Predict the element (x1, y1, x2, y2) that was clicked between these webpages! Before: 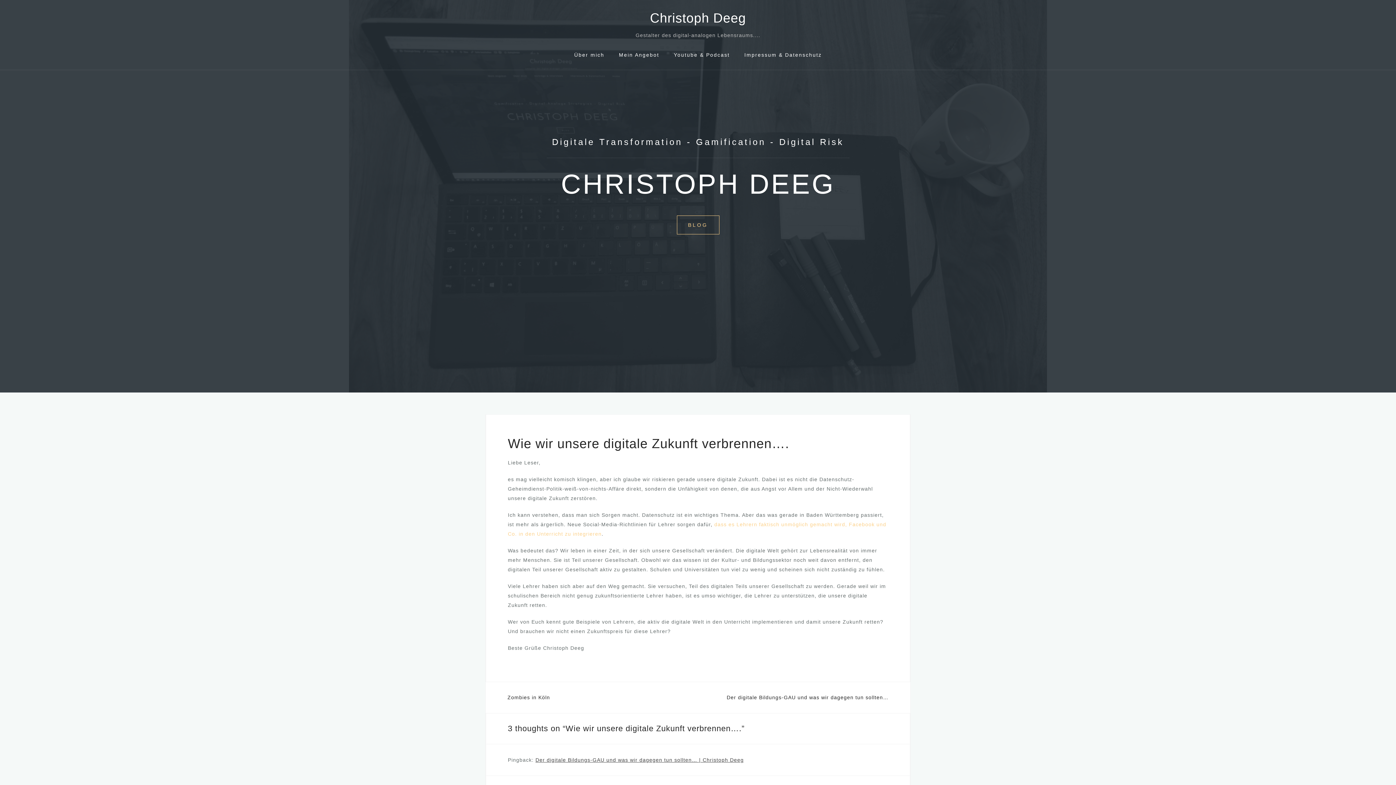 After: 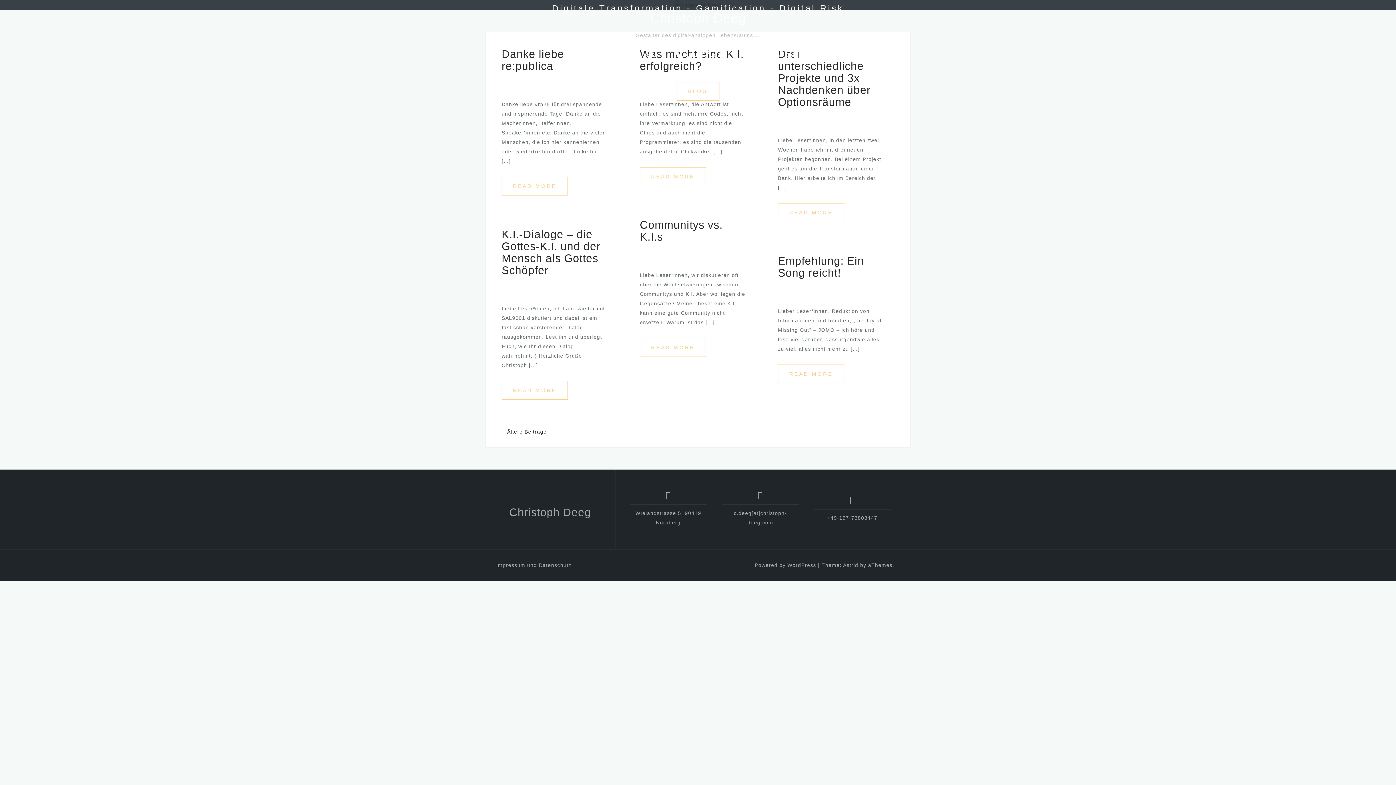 Action: bbox: (676, 215, 719, 234) label: BLOG